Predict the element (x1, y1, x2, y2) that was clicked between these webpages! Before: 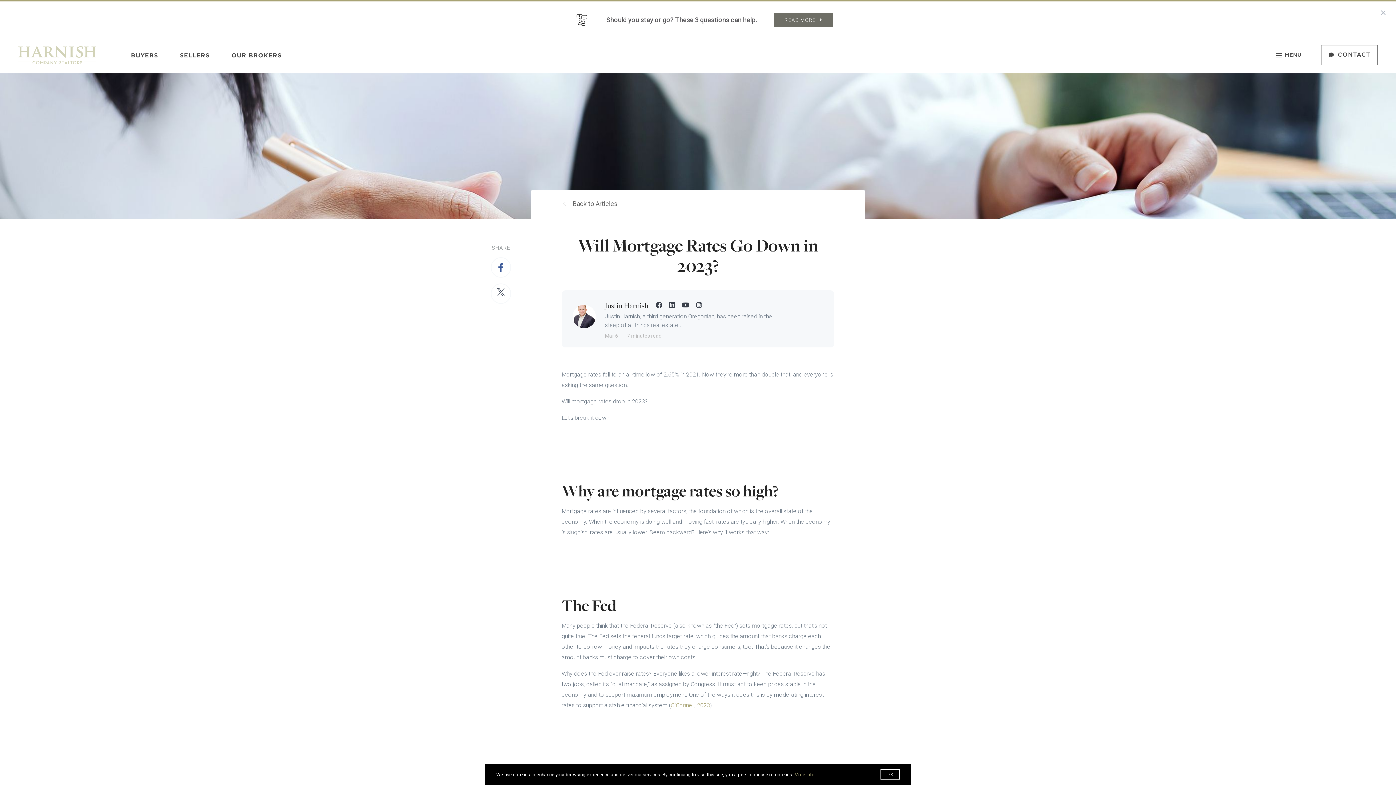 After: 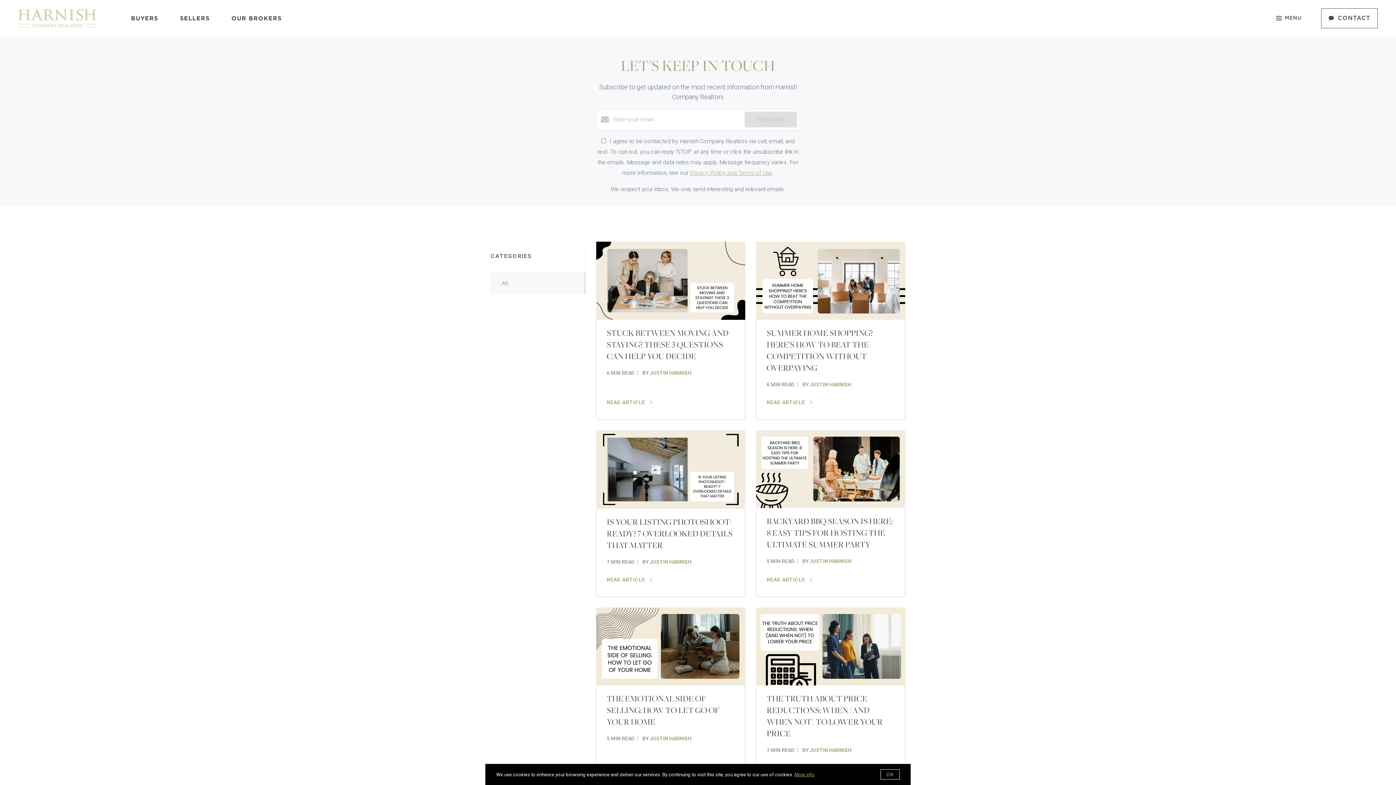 Action: label: Back to Articles bbox: (561, 198, 617, 209)